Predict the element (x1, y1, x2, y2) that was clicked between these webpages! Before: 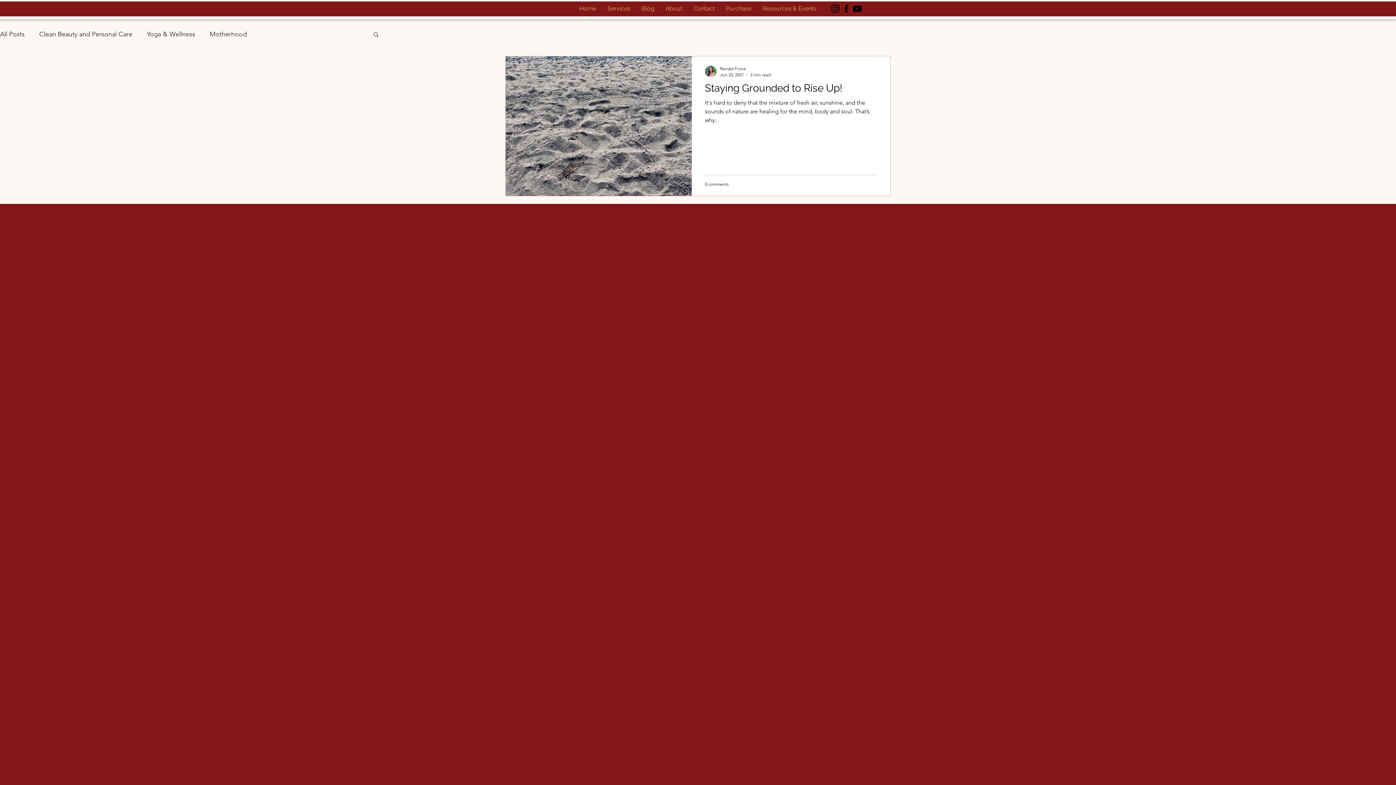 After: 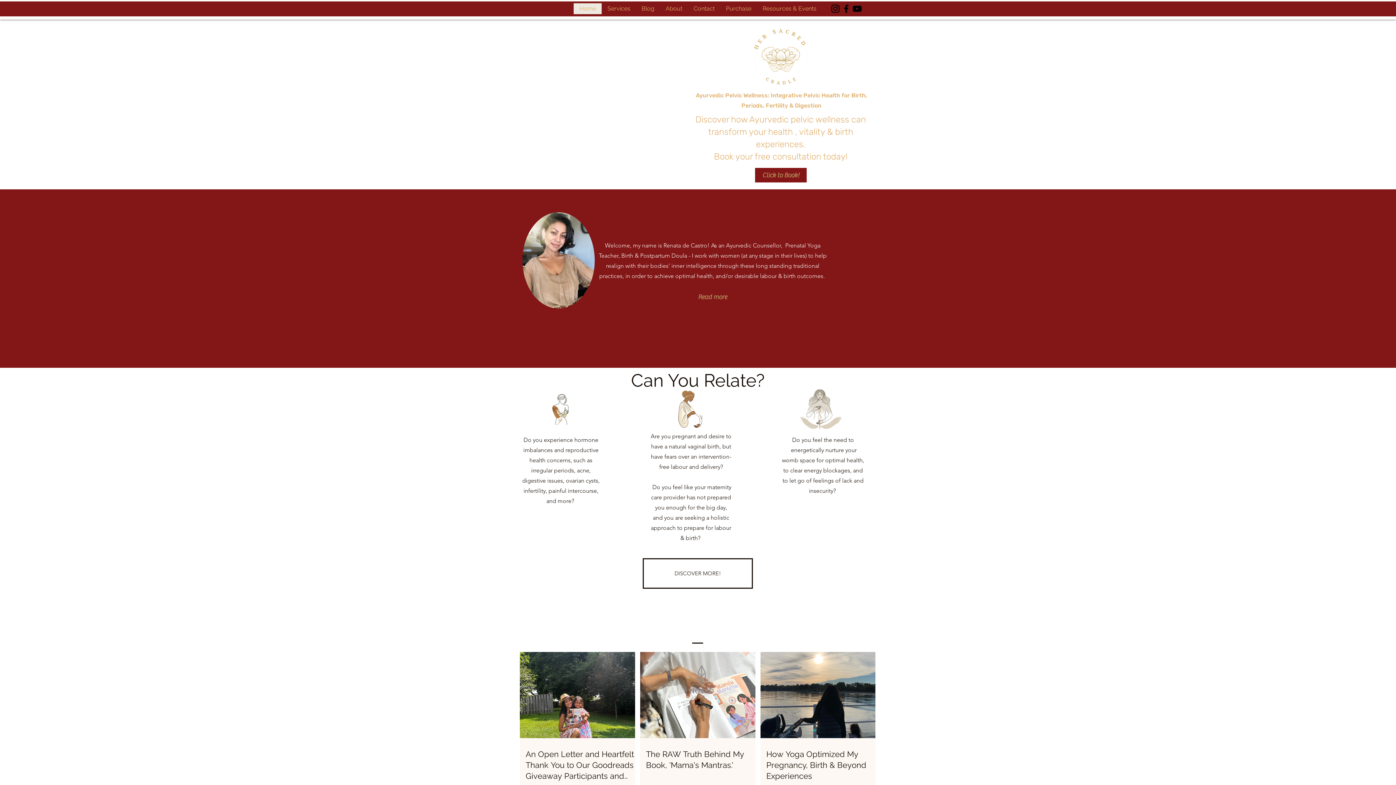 Action: bbox: (573, 3, 601, 14) label: Home